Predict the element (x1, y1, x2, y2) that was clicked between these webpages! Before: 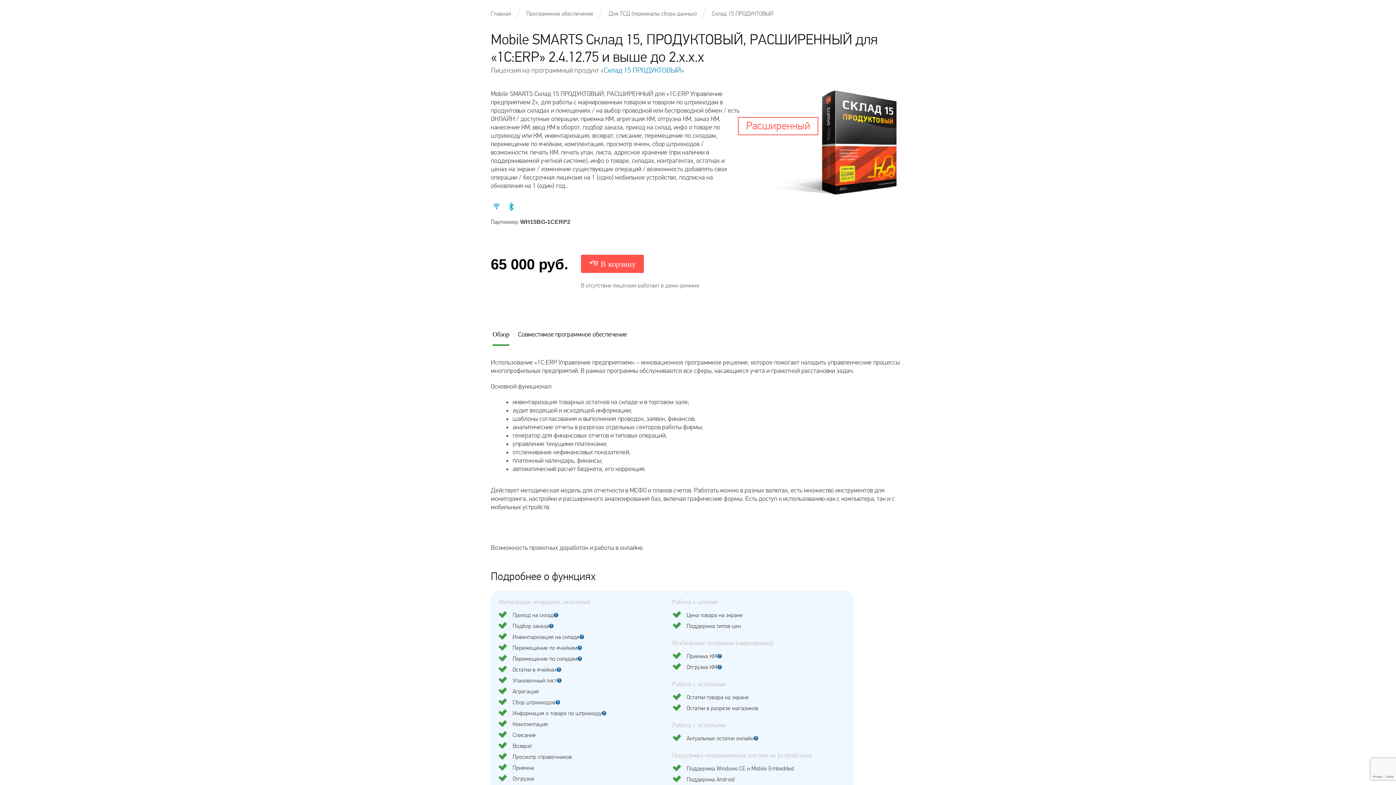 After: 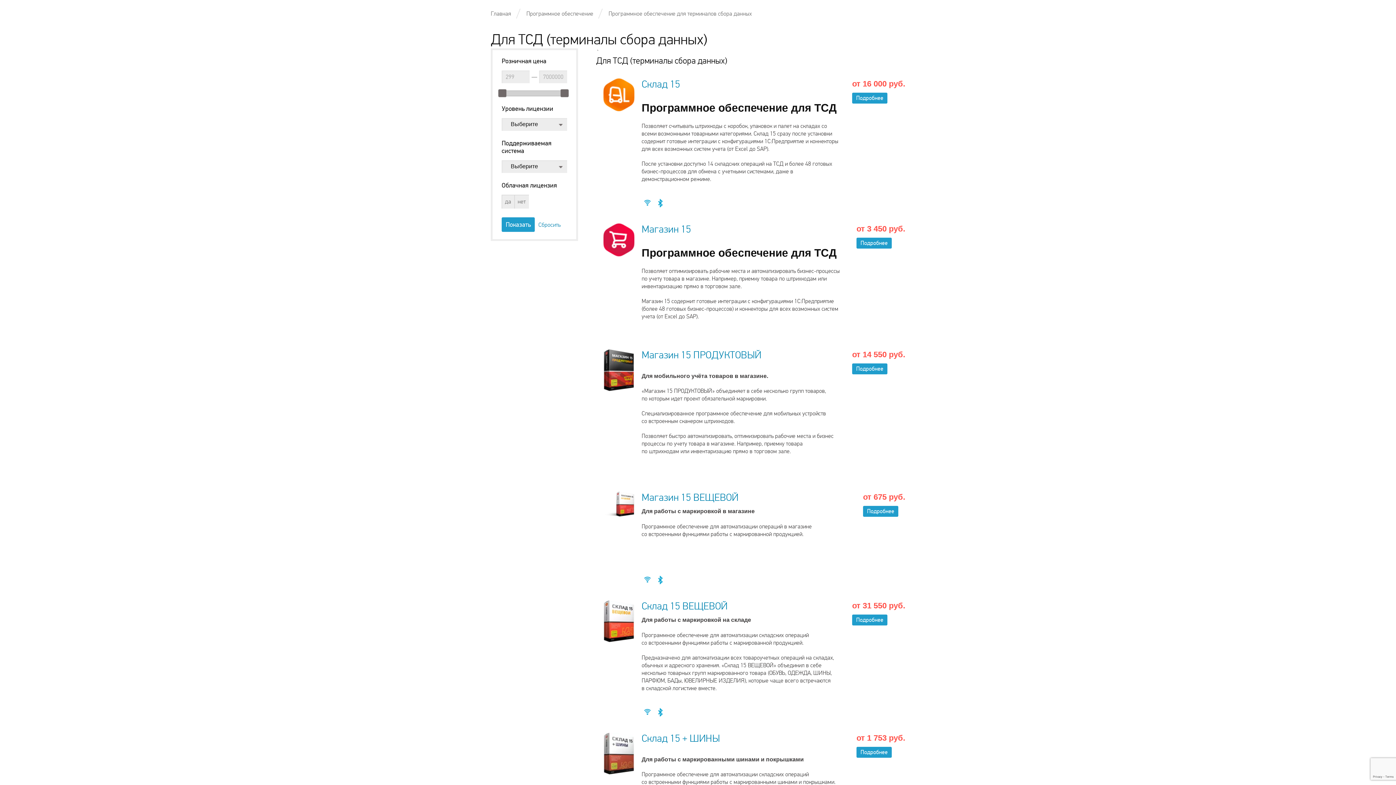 Action: bbox: (608, 10, 696, 17) label: Для ТСД (терминалы сбора данных)